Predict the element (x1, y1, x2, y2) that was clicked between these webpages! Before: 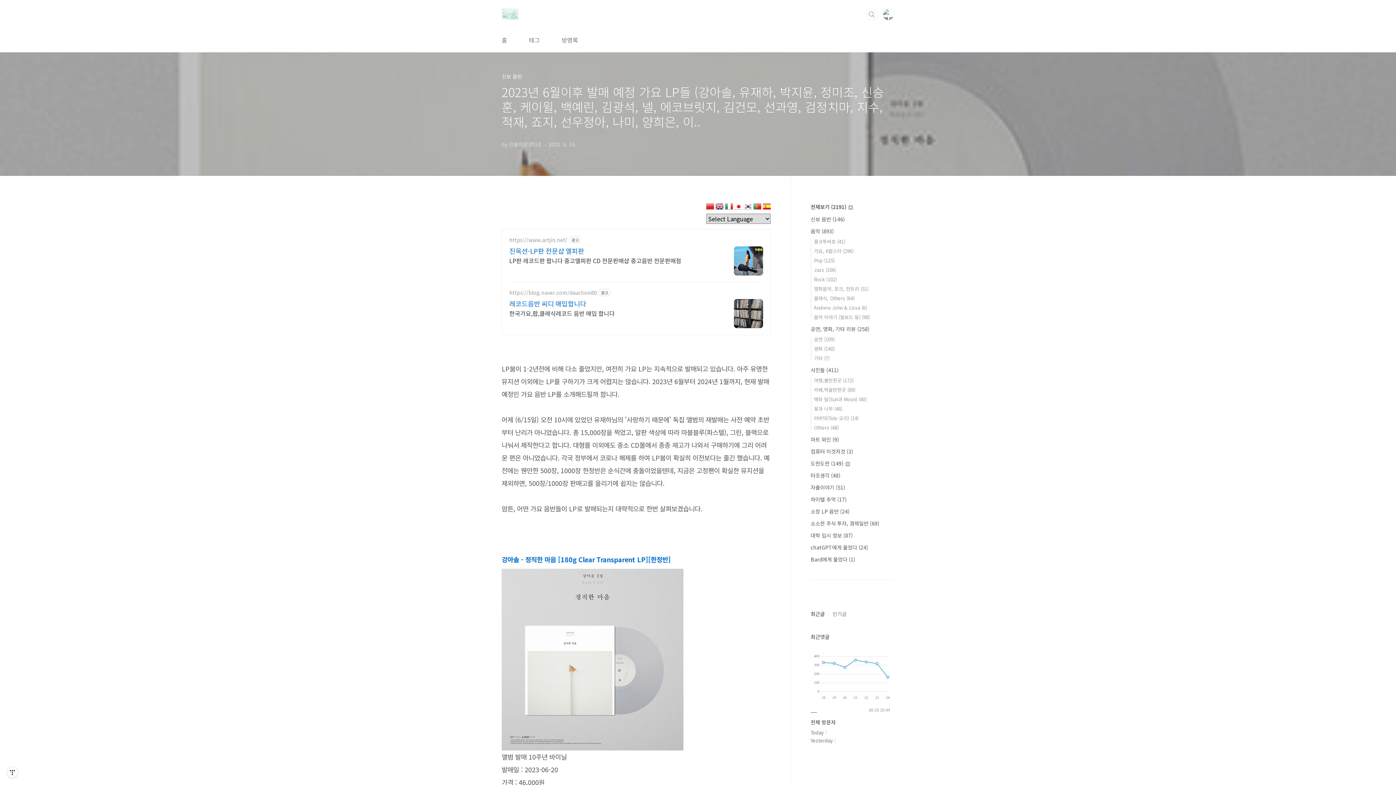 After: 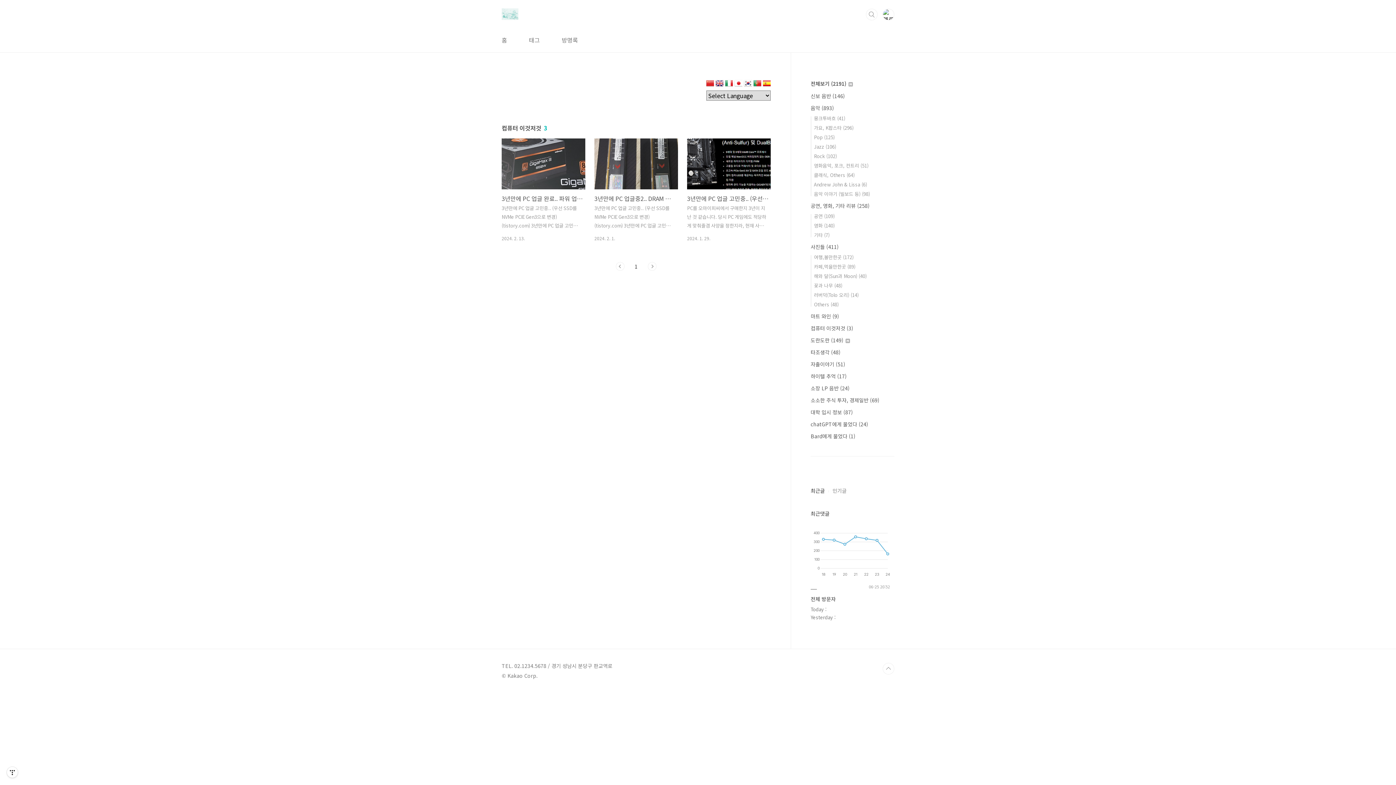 Action: label: 컴퓨터 이것저것 (3) bbox: (810, 448, 853, 455)